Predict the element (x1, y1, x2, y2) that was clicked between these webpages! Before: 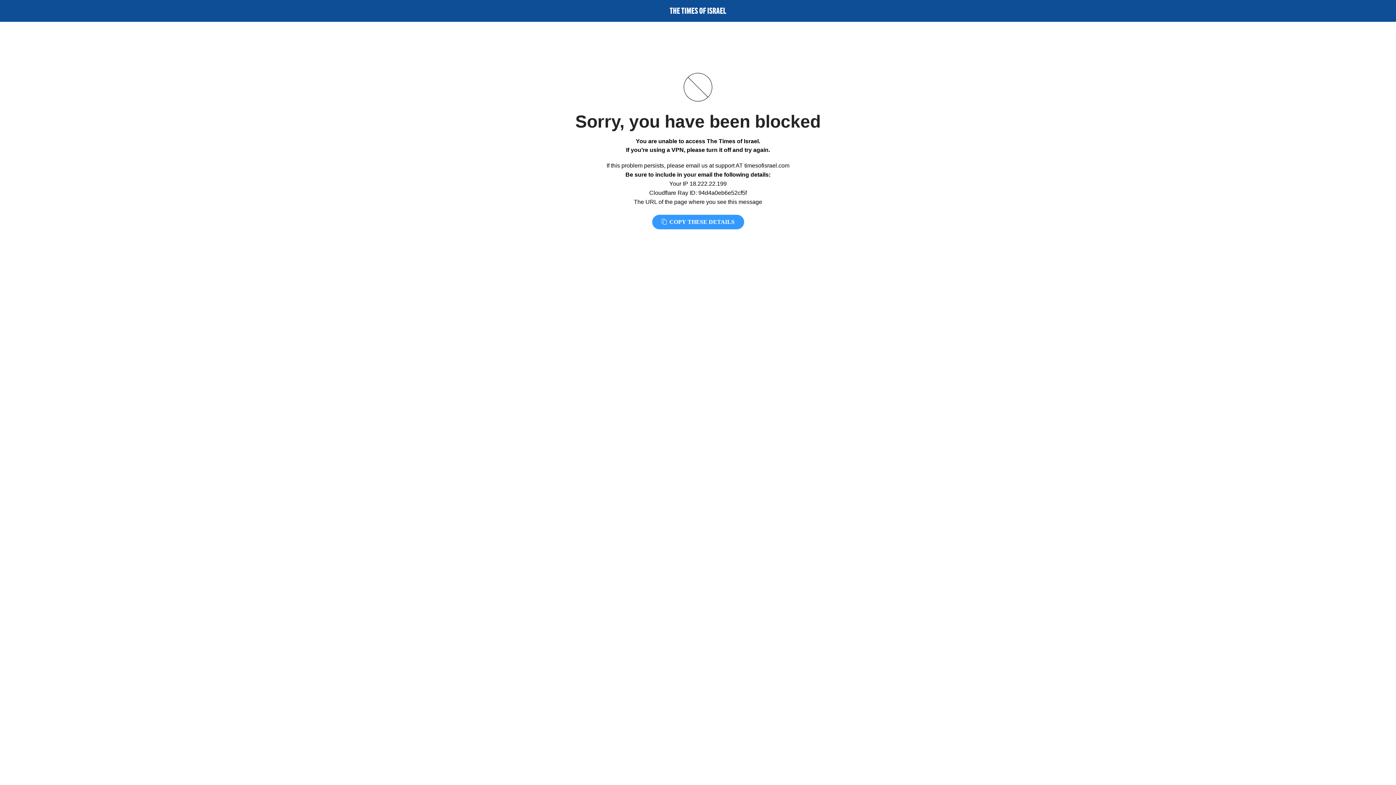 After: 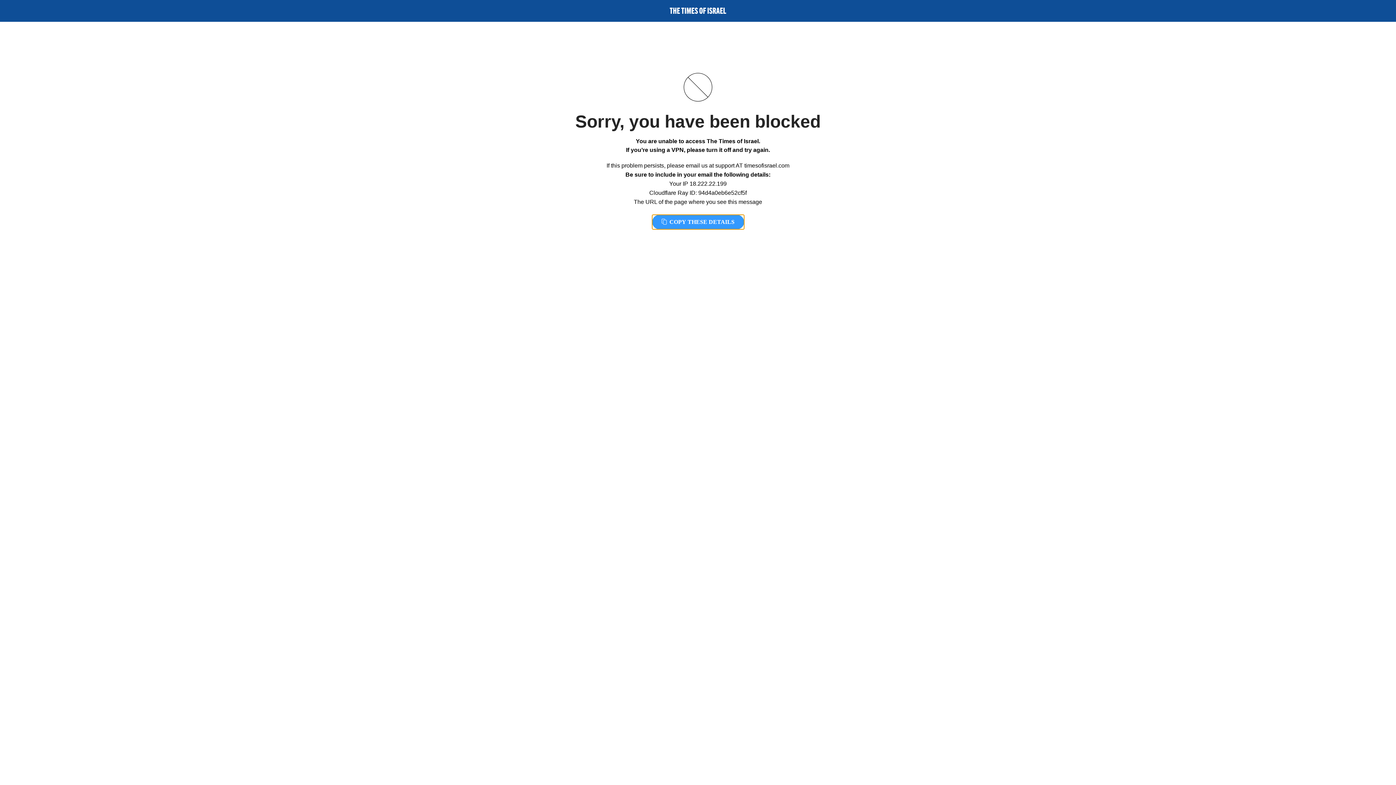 Action: bbox: (652, 214, 744, 229) label:  COPY THESE DETAILS